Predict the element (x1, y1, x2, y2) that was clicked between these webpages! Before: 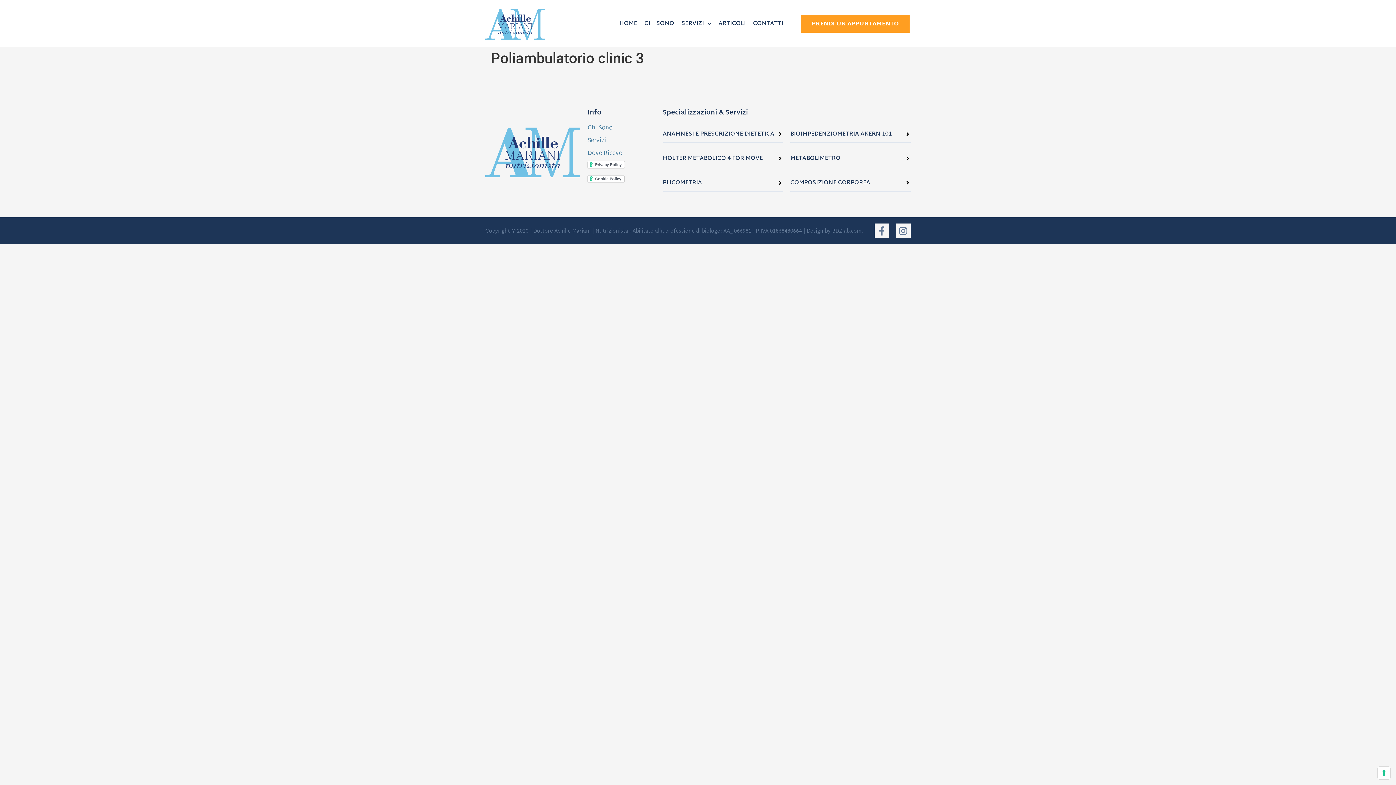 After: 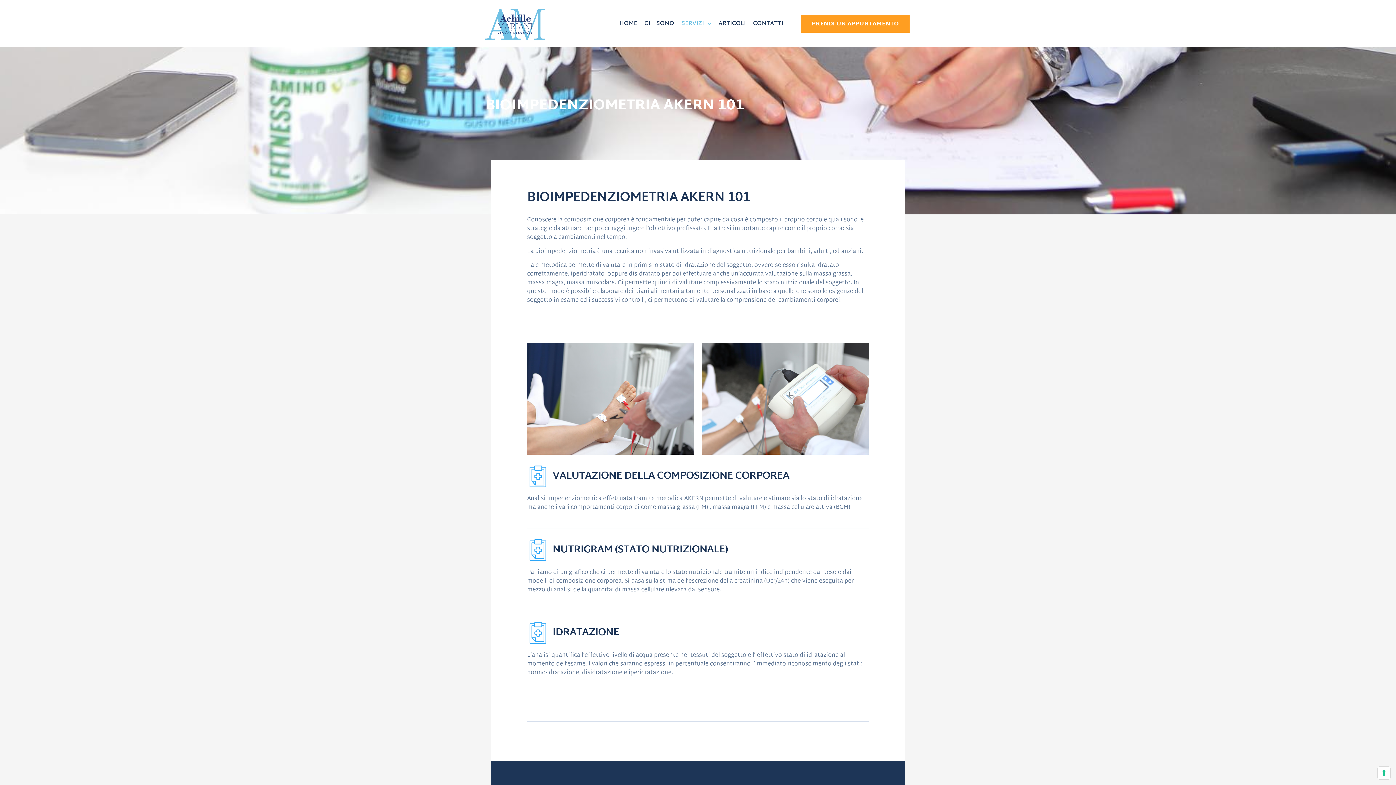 Action: bbox: (790, 130, 891, 138) label: BIOIMPEDENZIOMETRIA AKERN 101